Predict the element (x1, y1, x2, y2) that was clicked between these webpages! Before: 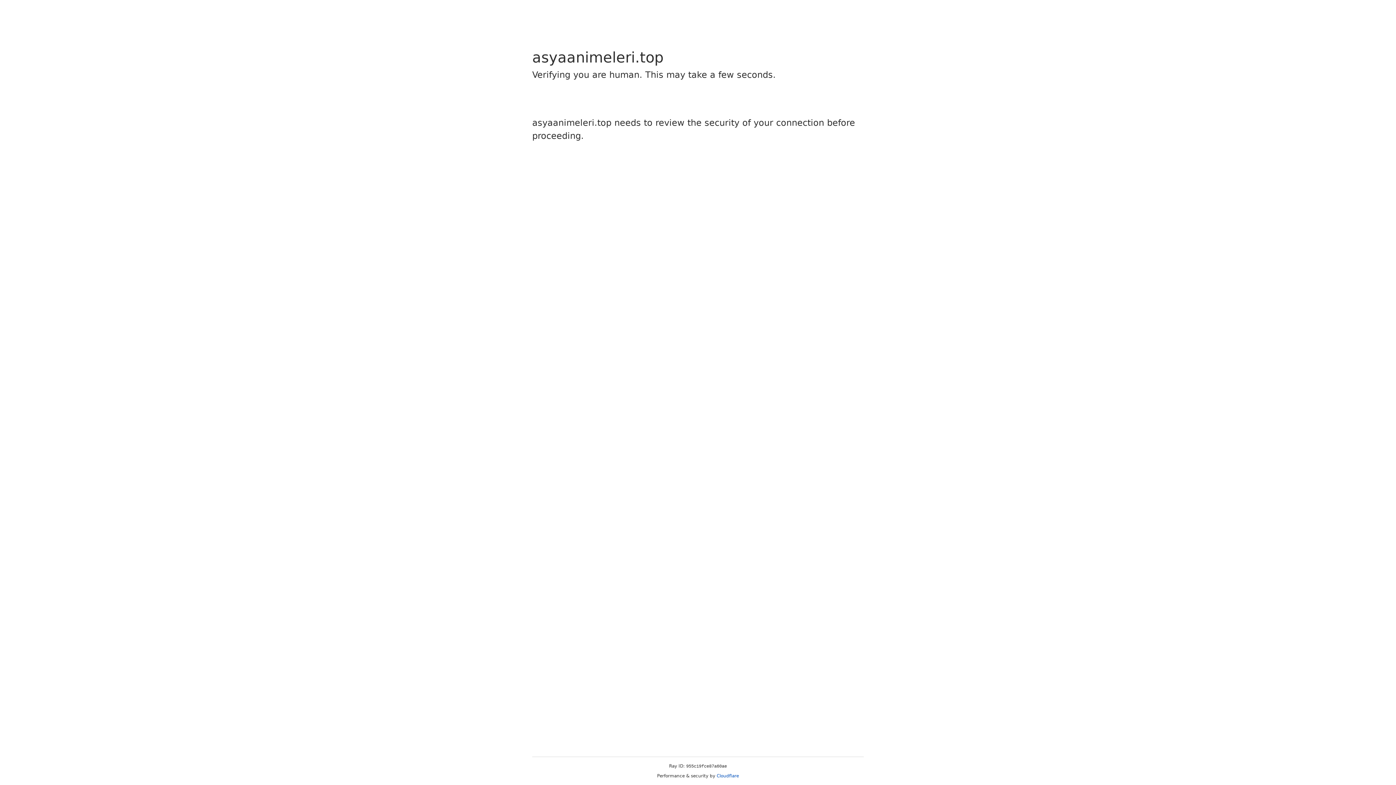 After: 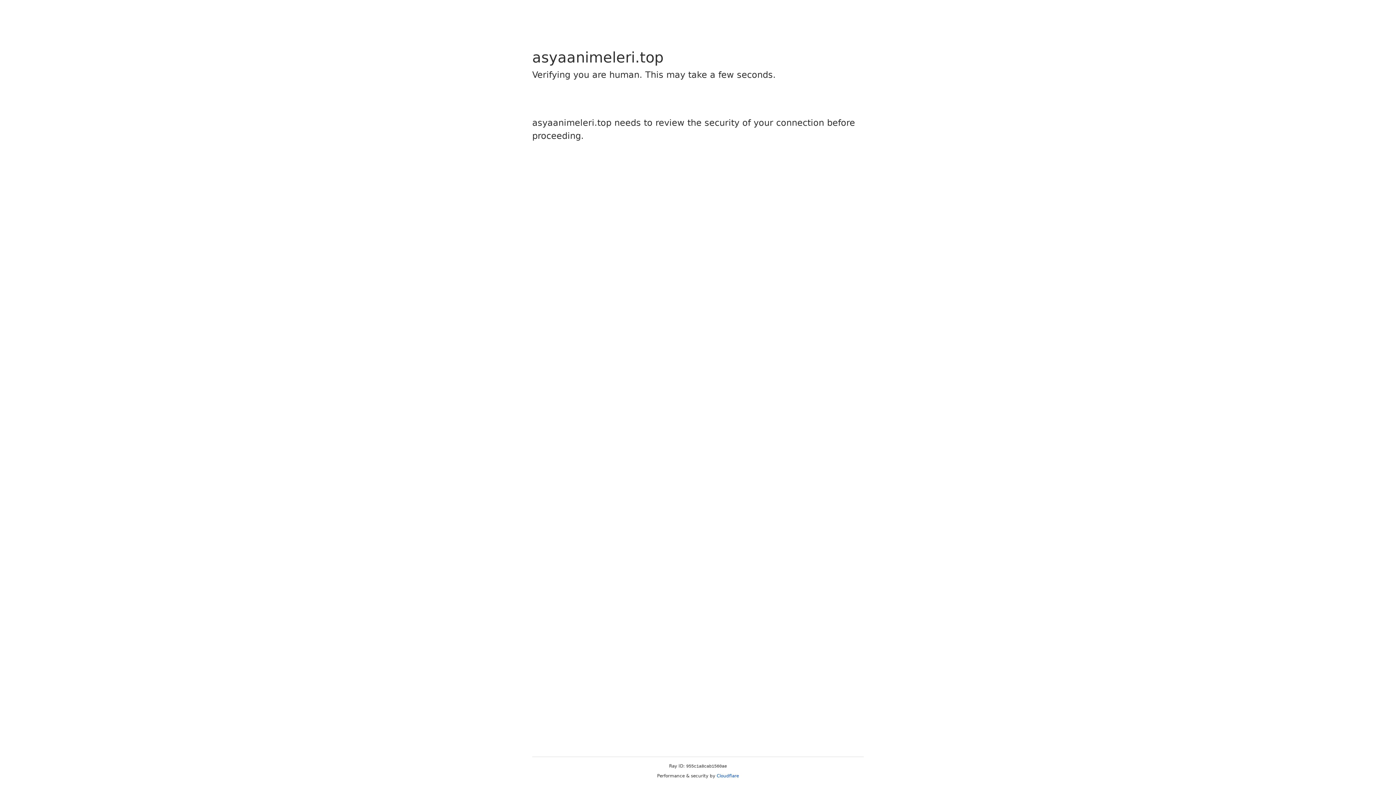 Action: bbox: (716, 773, 739, 778) label: Cloudflare